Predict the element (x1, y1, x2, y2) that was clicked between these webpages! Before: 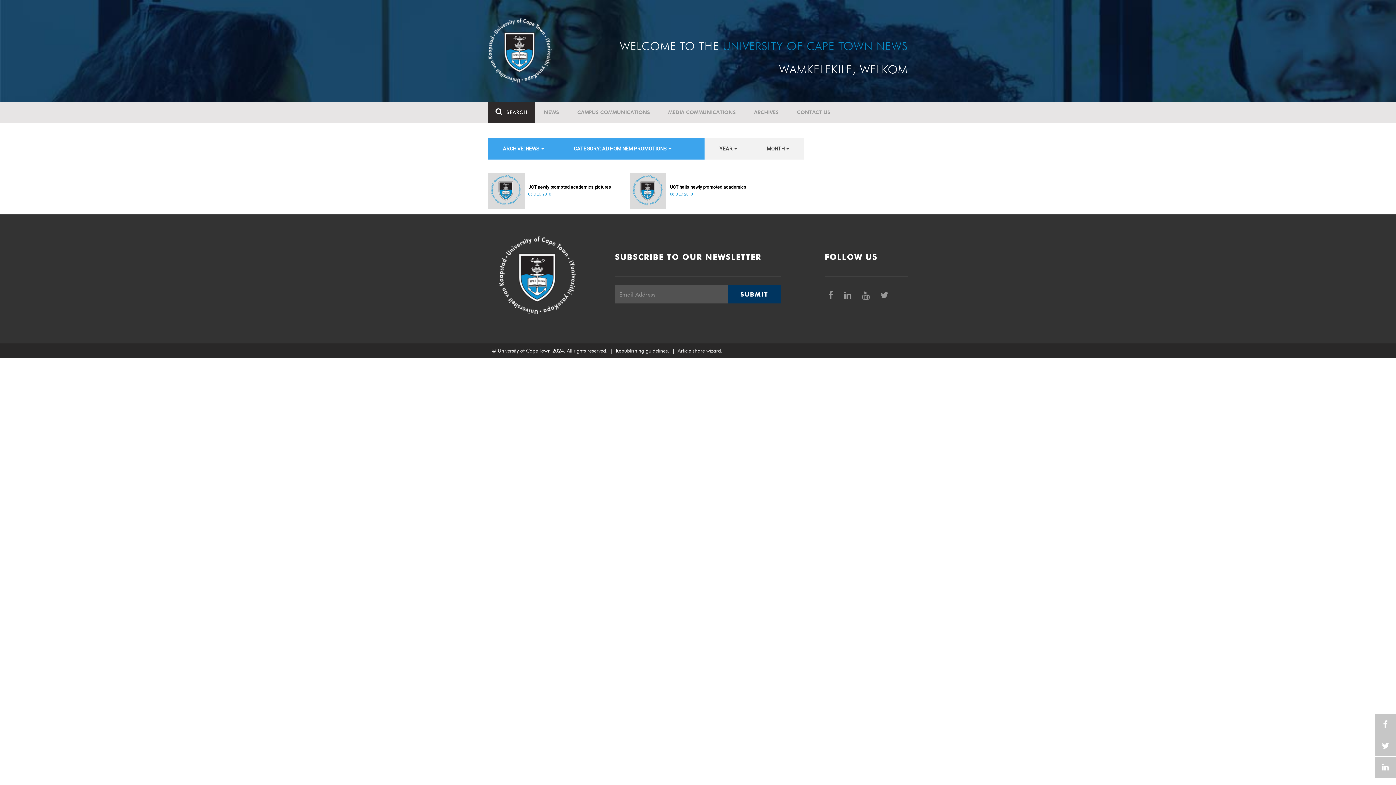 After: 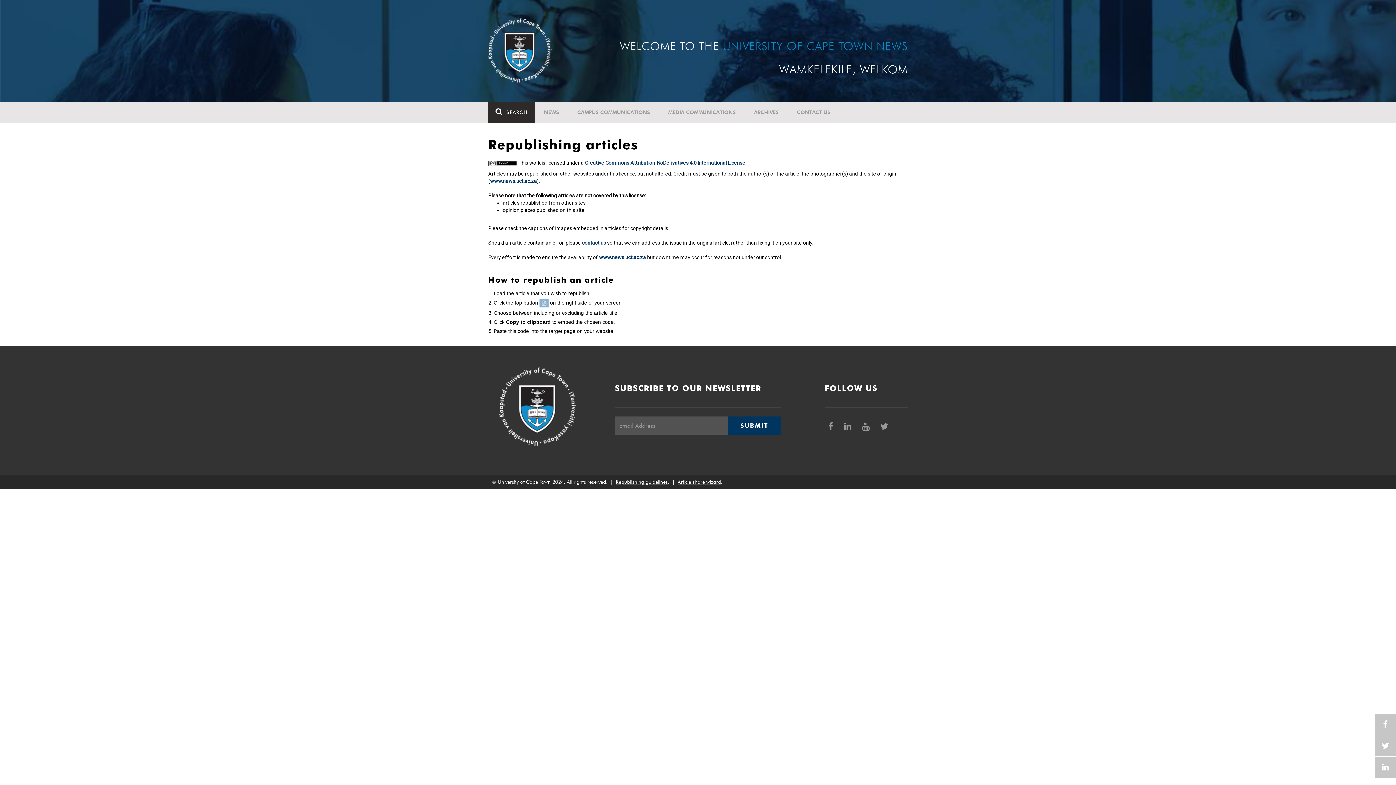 Action: label: Republishing guidelines bbox: (616, 348, 668, 353)